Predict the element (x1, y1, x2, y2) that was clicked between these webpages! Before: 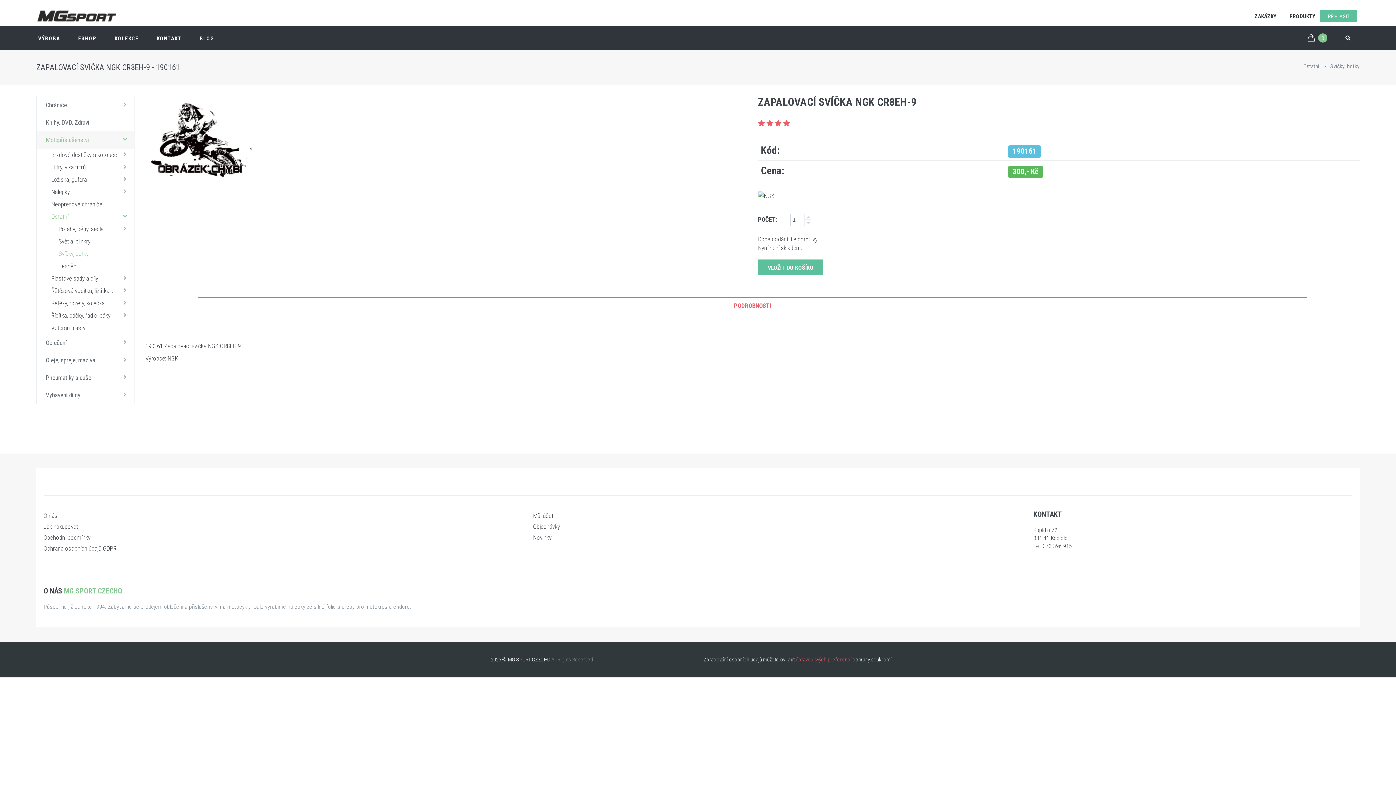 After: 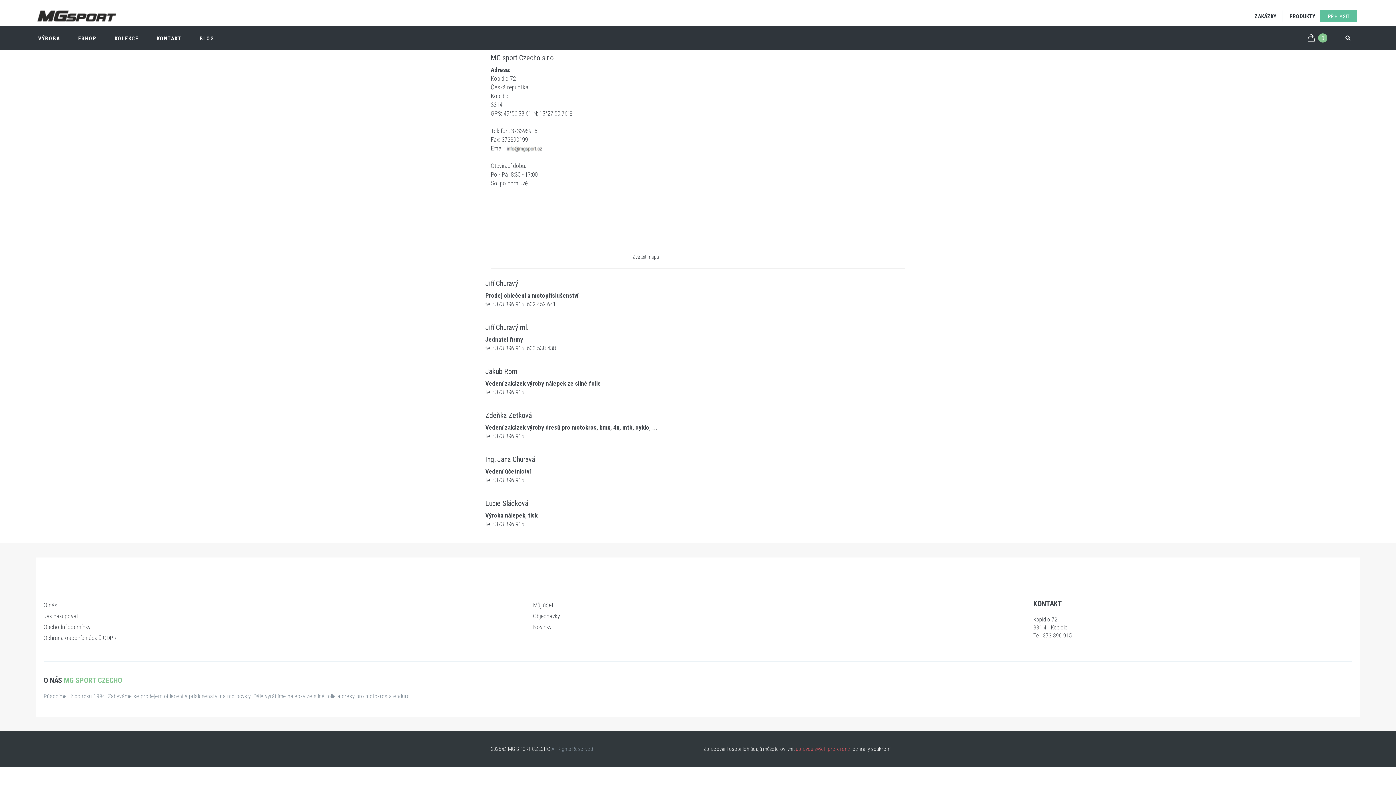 Action: label: O nás bbox: (43, 512, 57, 519)